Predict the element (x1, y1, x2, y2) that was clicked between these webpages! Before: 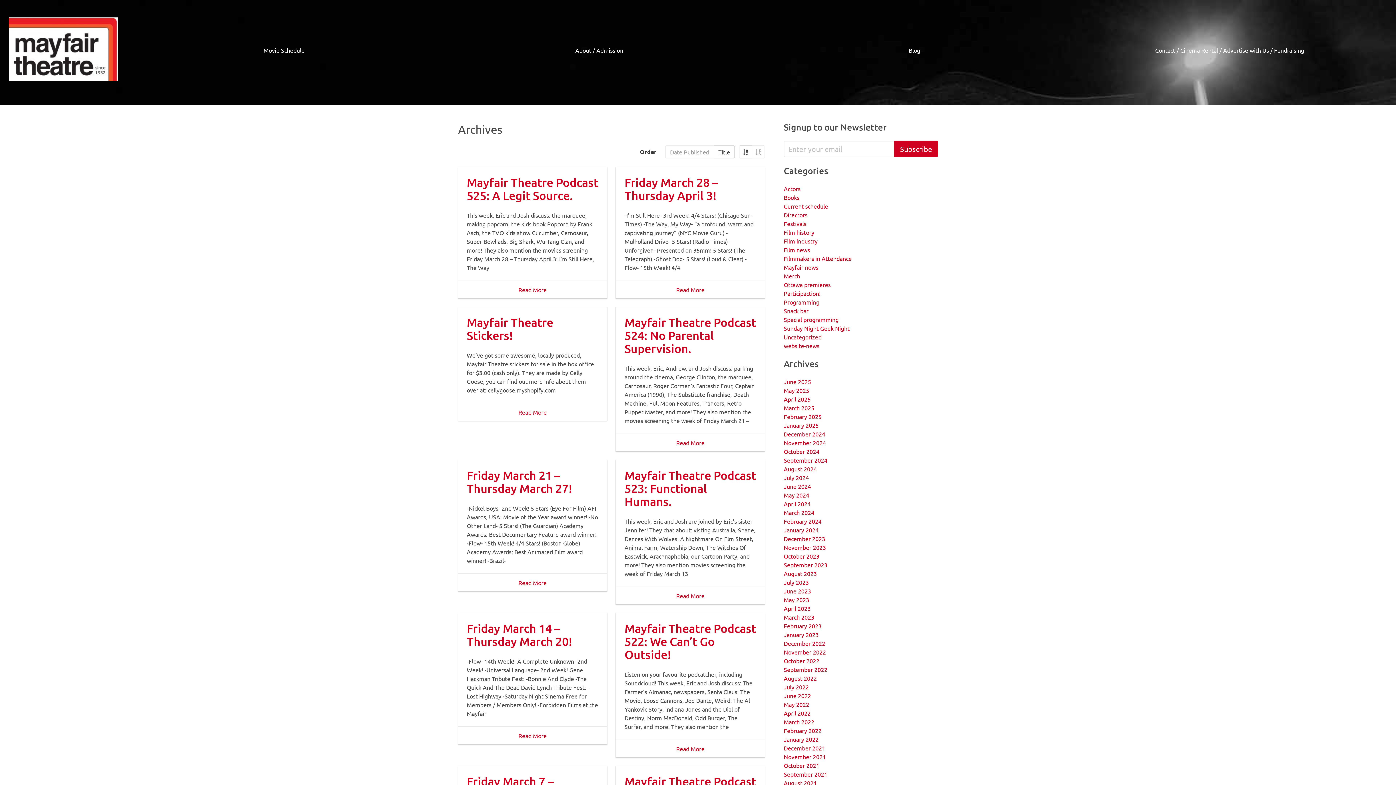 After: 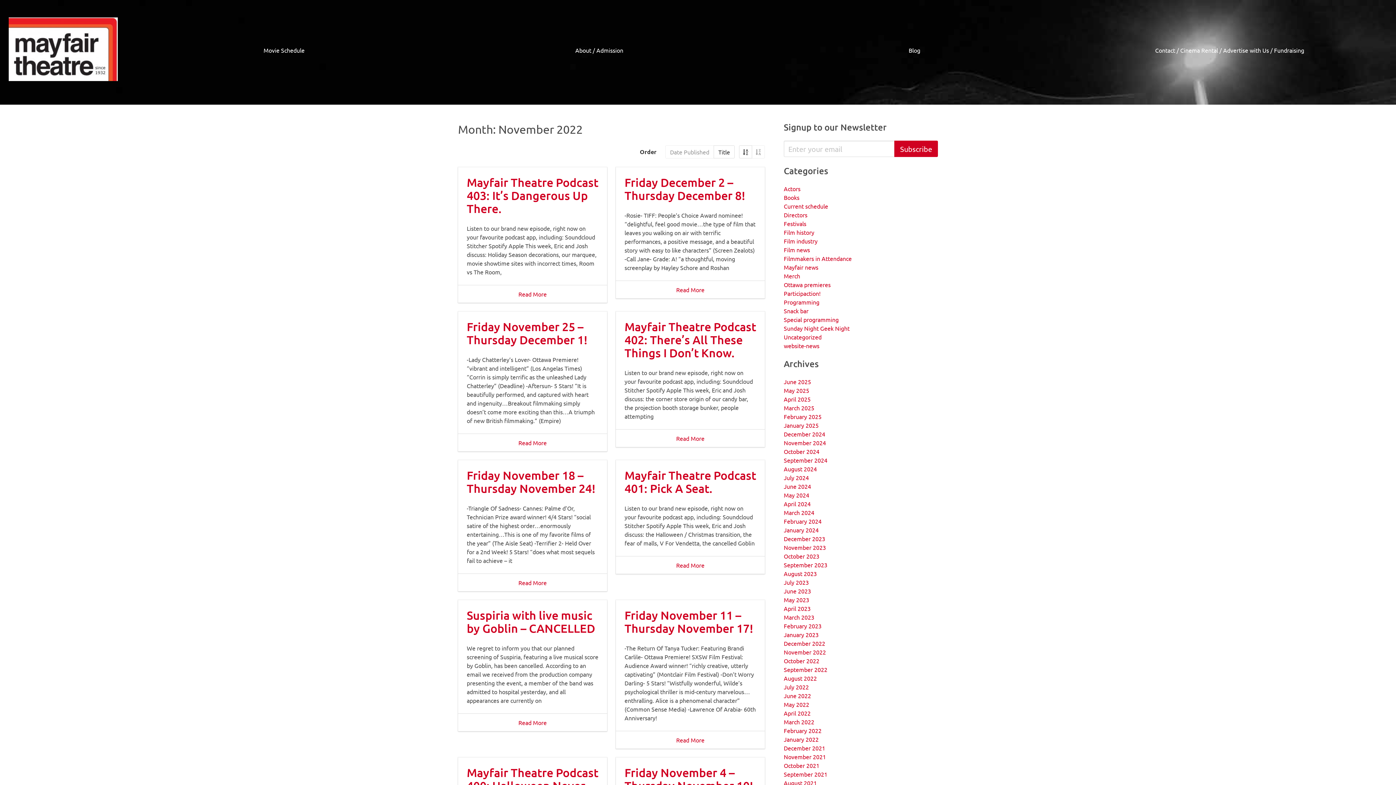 Action: label: November 2022 bbox: (784, 648, 826, 656)